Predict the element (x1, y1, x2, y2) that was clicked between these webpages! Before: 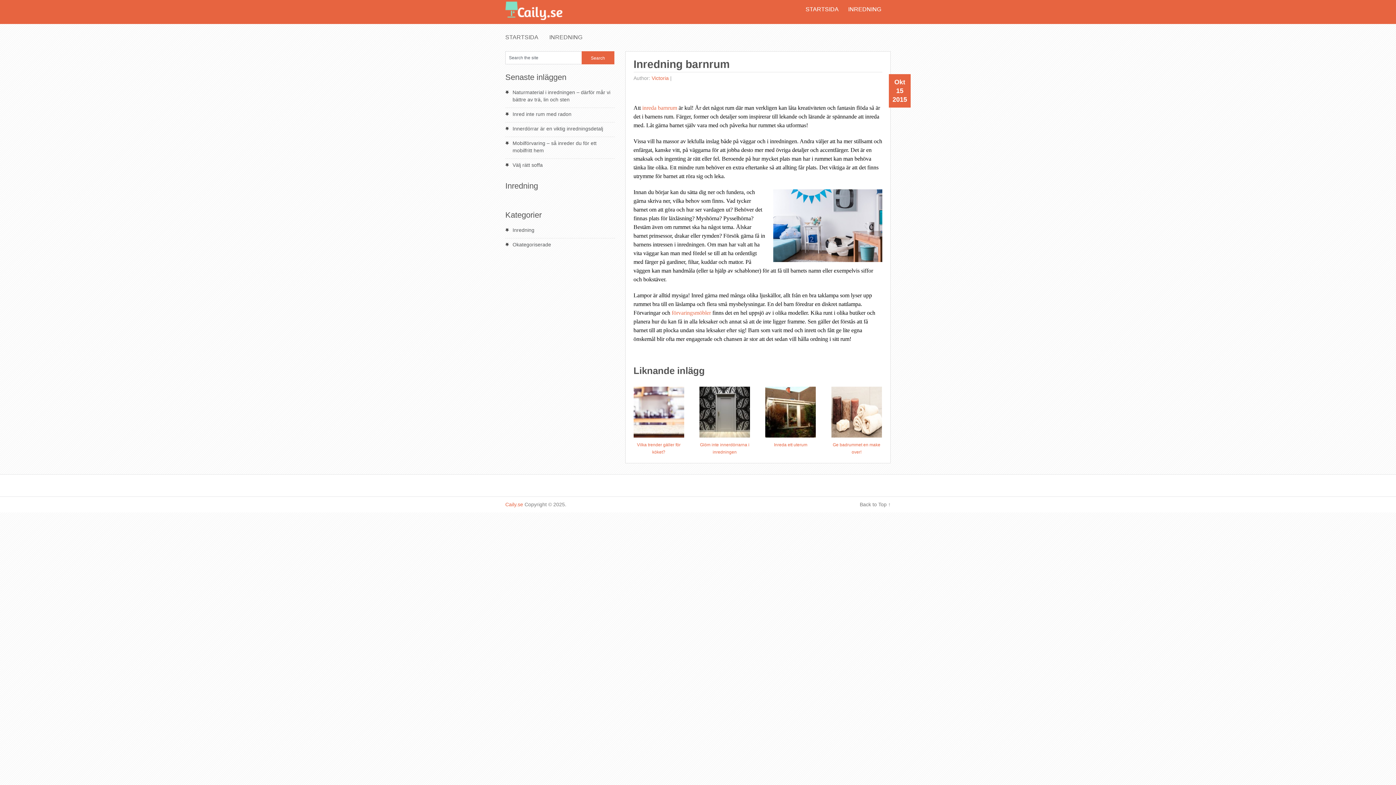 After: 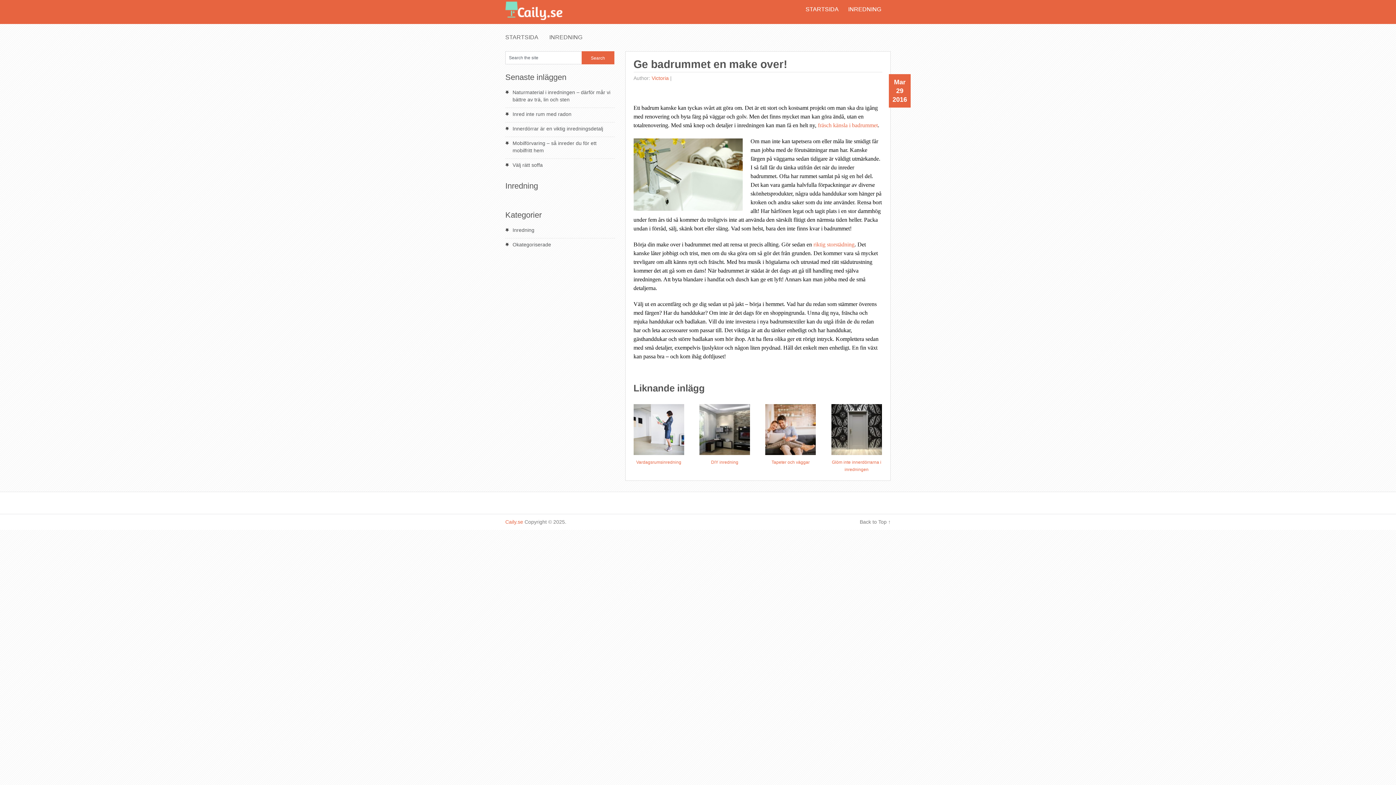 Action: bbox: (831, 381, 882, 437)